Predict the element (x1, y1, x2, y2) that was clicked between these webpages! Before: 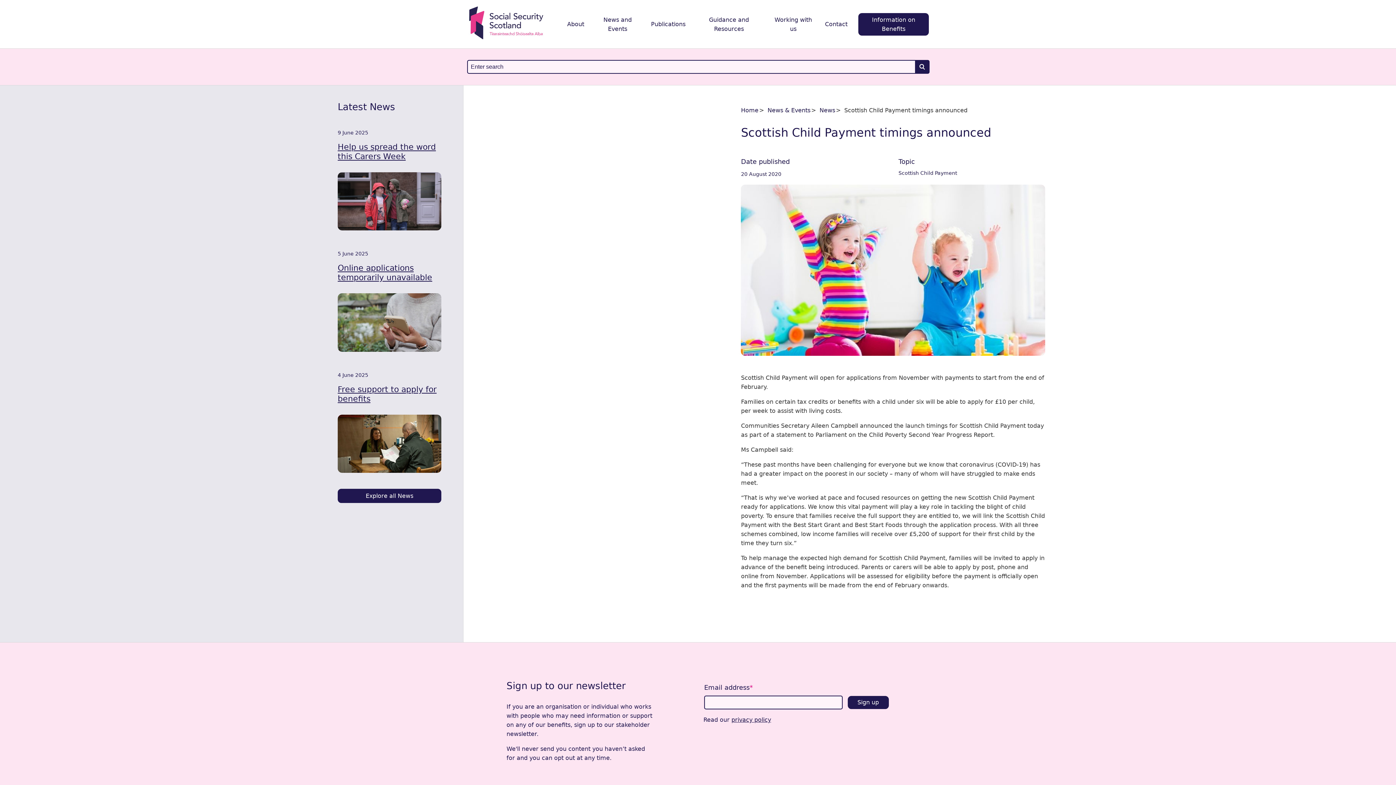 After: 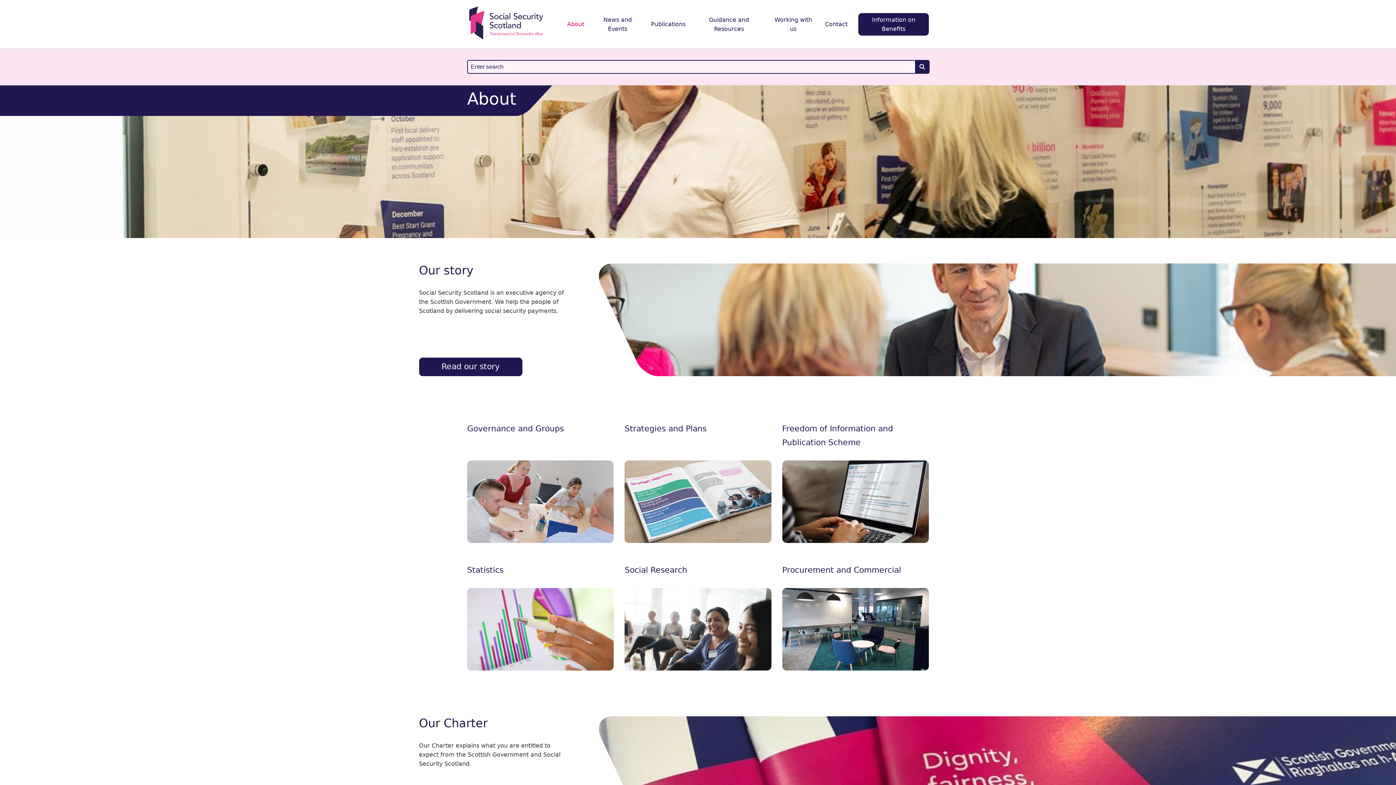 Action: label: About bbox: (567, 12, 584, 35)